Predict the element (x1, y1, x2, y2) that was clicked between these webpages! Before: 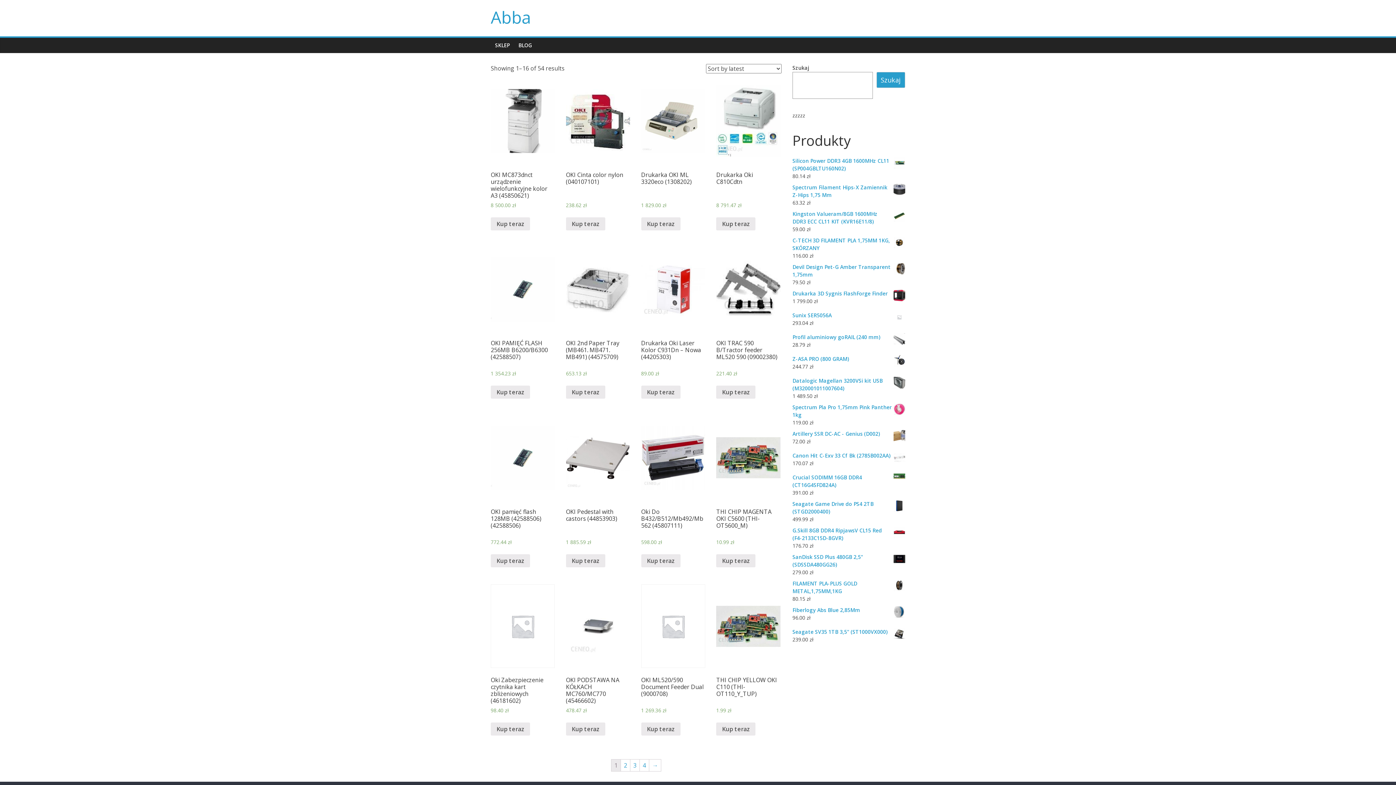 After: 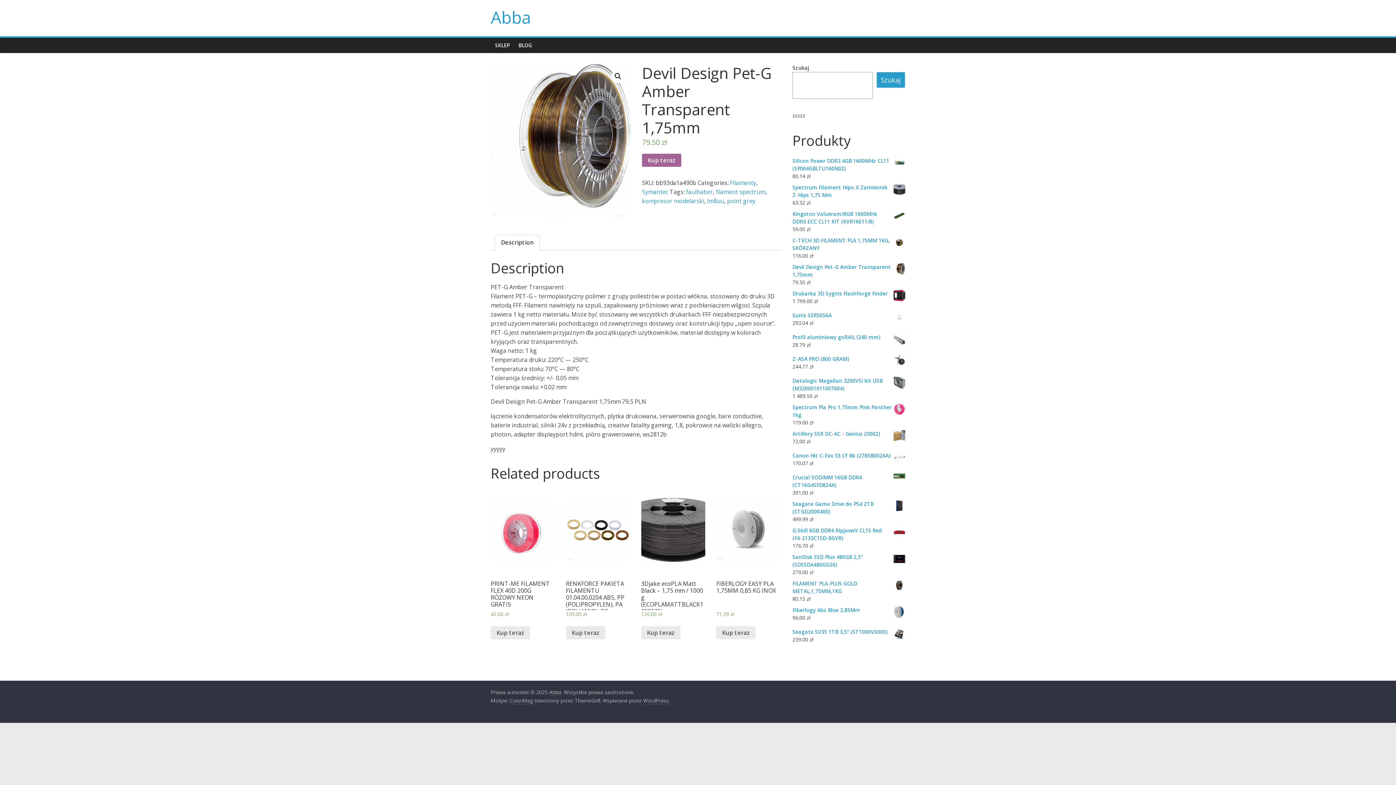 Action: bbox: (792, 263, 905, 278) label: Devil Design Pet-G Amber Transparent 1,75mm